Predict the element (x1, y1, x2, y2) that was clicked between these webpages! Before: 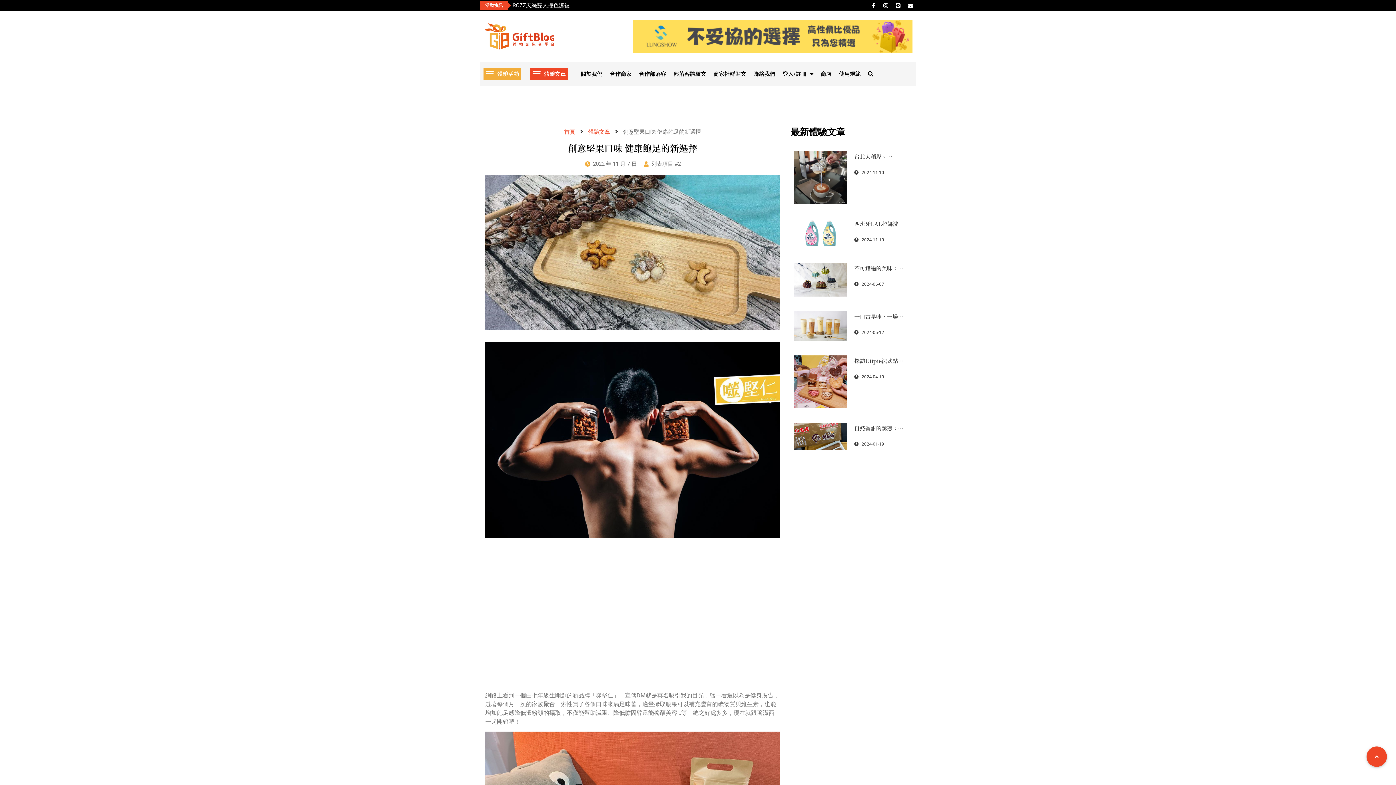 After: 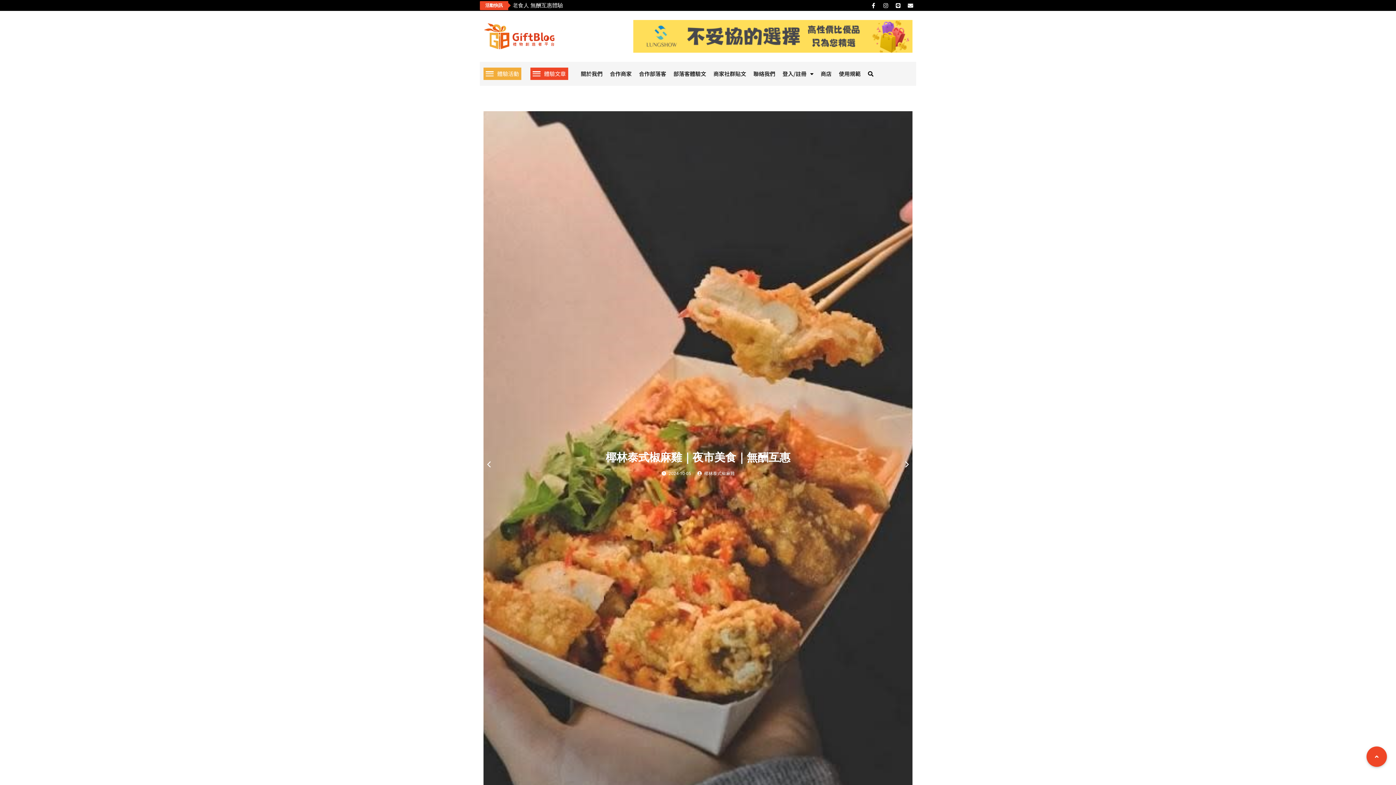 Action: bbox: (483, 22, 554, 50)